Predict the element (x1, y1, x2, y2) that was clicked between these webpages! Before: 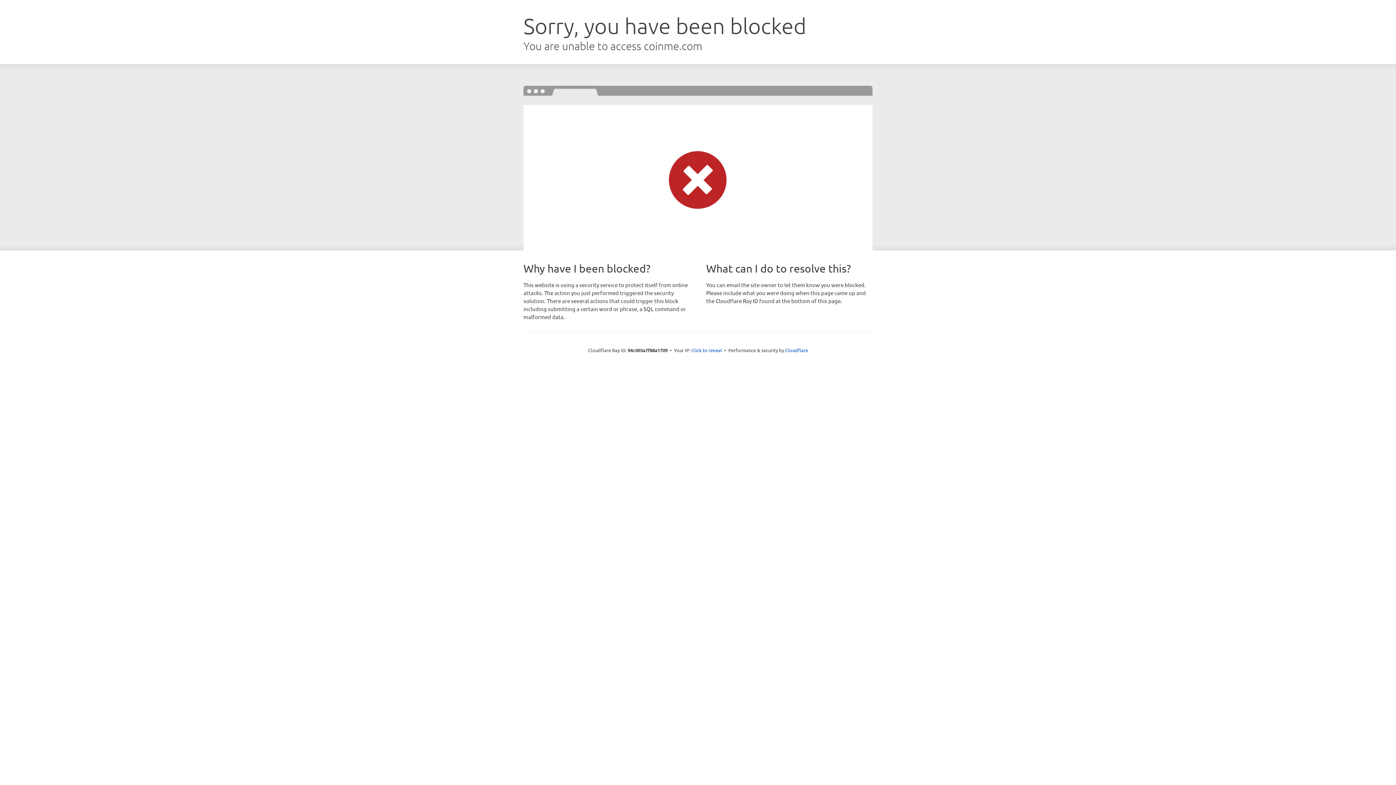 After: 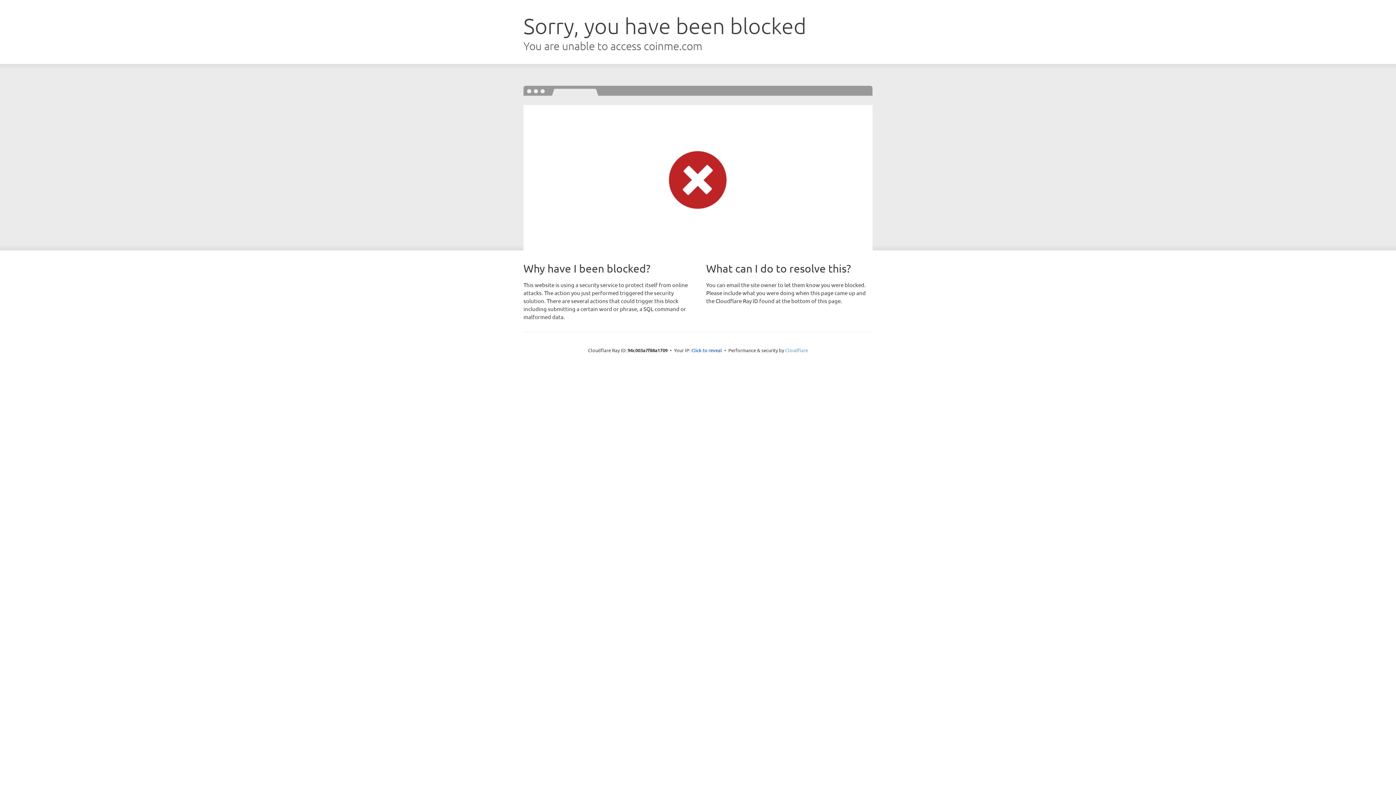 Action: label: Cloudflare bbox: (785, 347, 808, 353)